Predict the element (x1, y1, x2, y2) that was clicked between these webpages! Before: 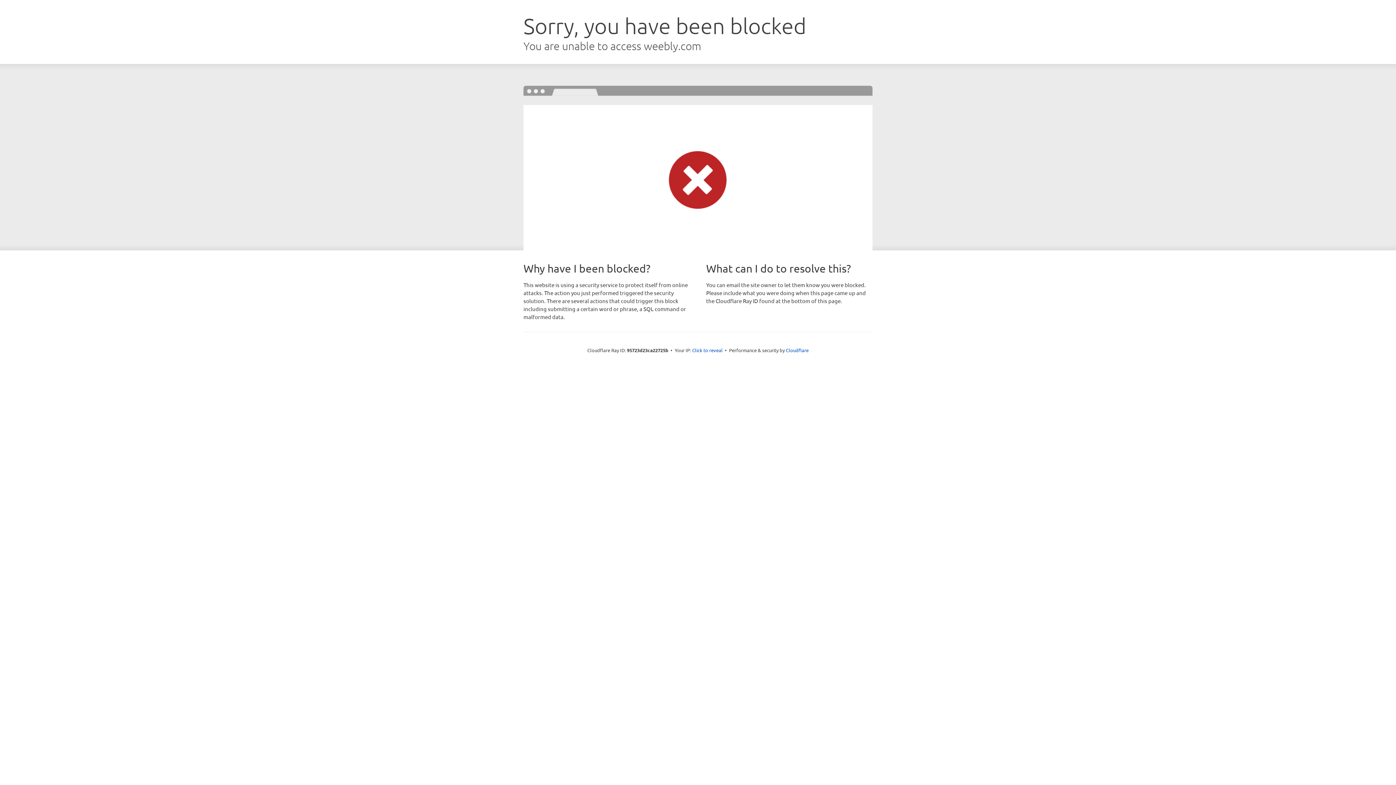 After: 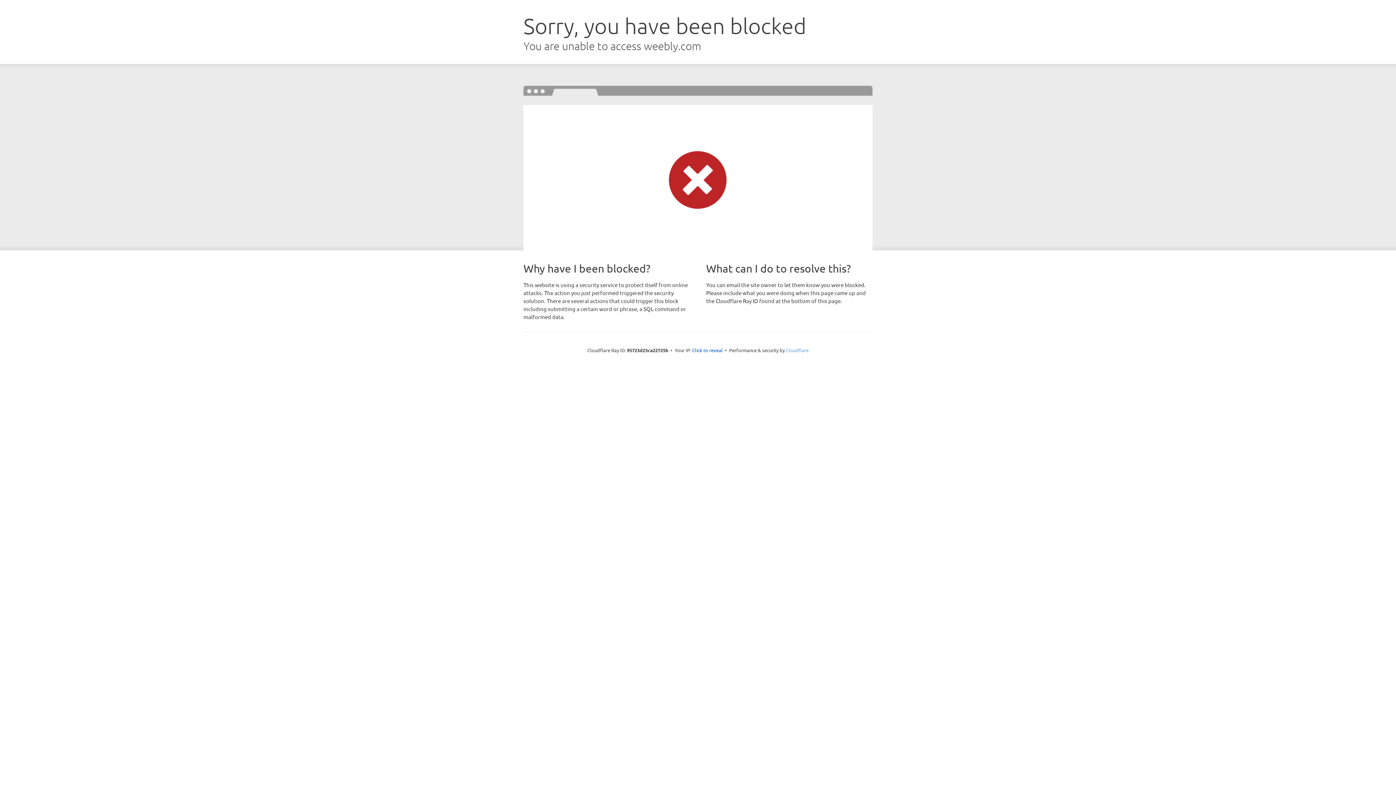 Action: label: Cloudflare bbox: (786, 347, 808, 353)